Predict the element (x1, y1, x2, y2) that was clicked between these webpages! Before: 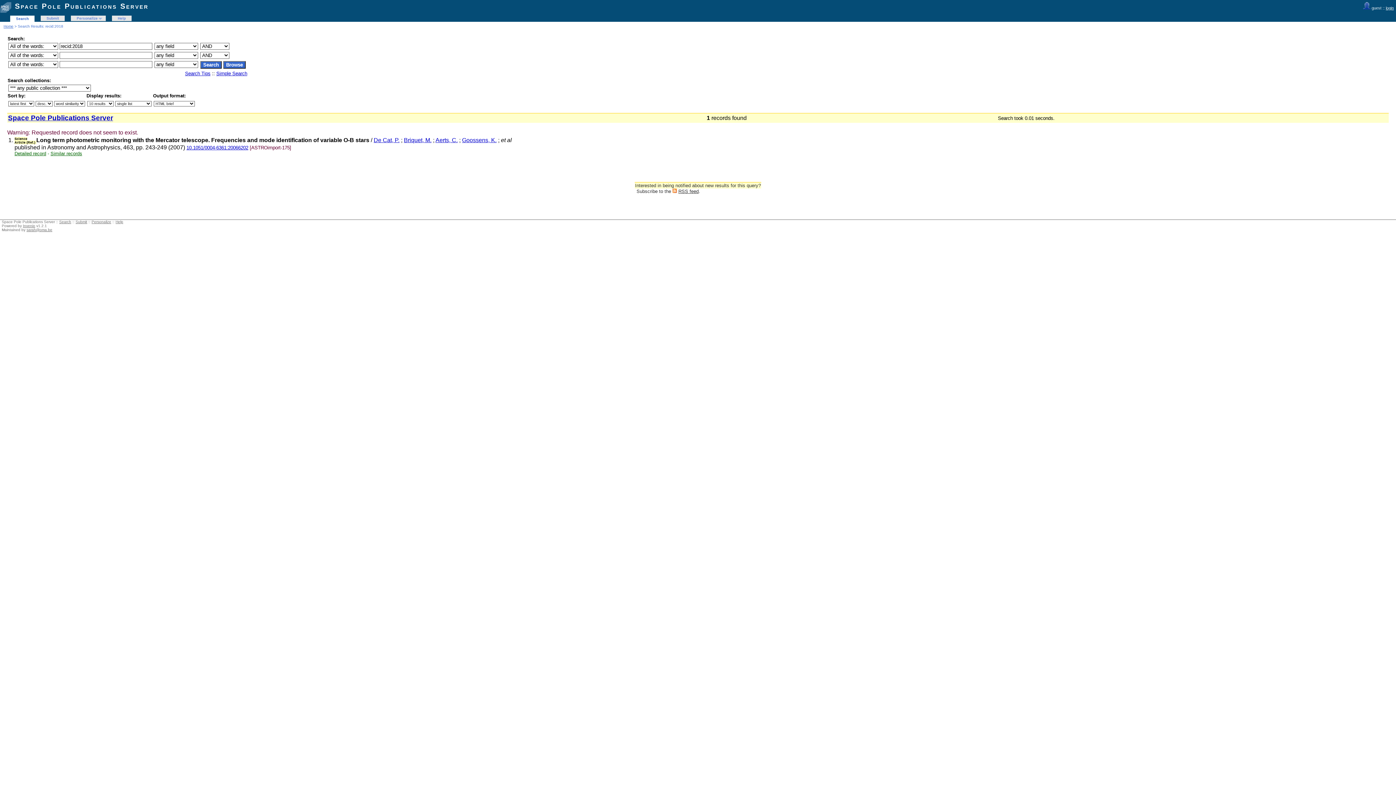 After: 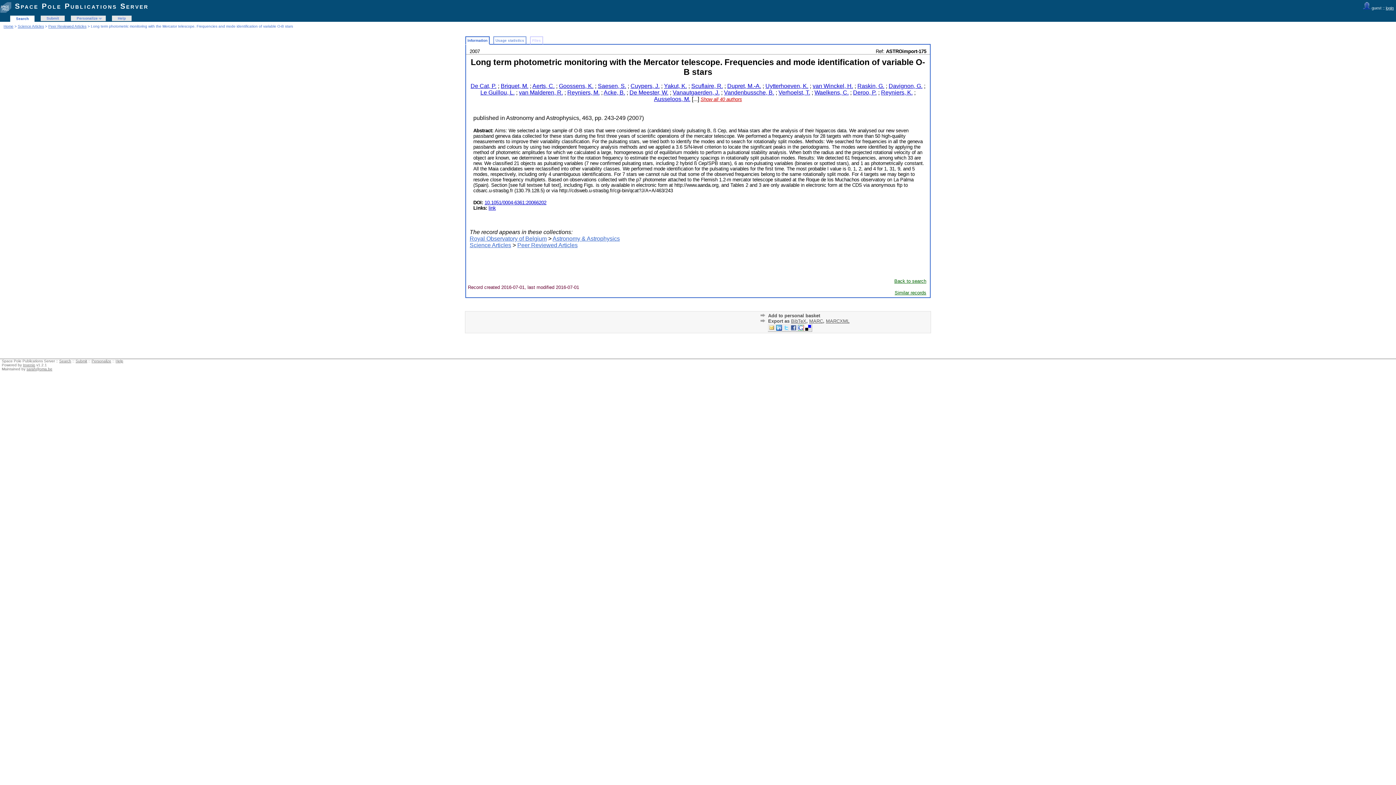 Action: label: Detailed record bbox: (14, 150, 46, 156)